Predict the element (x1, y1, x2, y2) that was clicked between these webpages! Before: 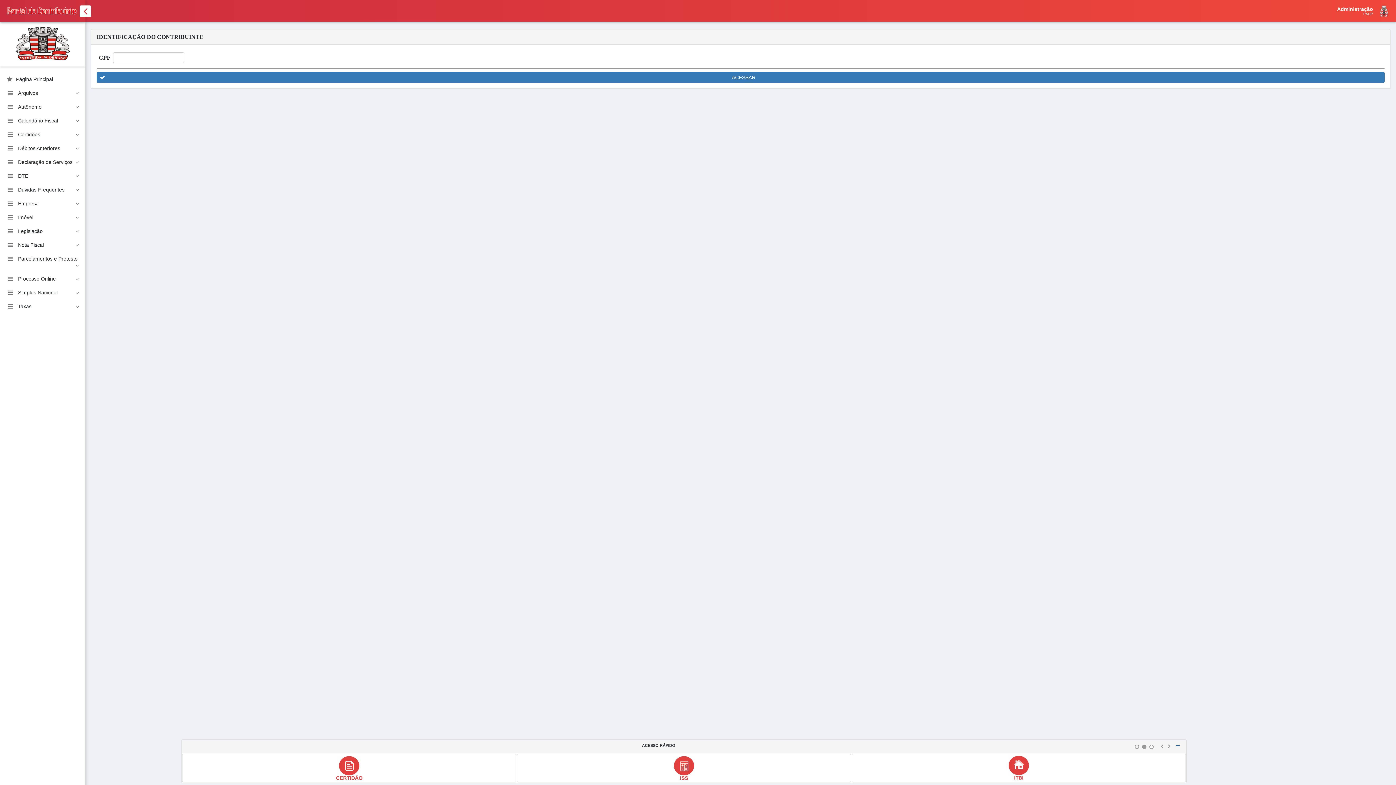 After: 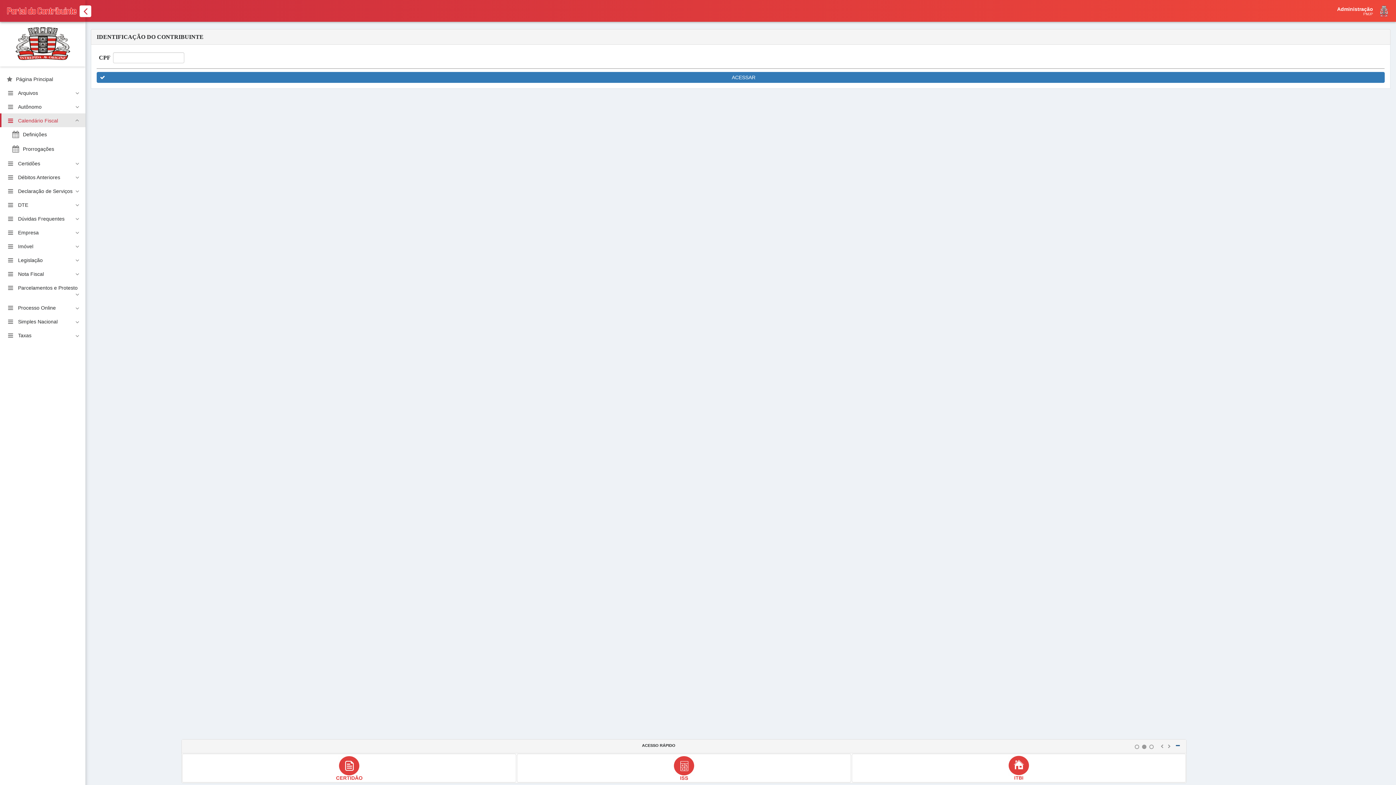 Action: bbox: (0, 113, 85, 127) label: Calendário Fiscal